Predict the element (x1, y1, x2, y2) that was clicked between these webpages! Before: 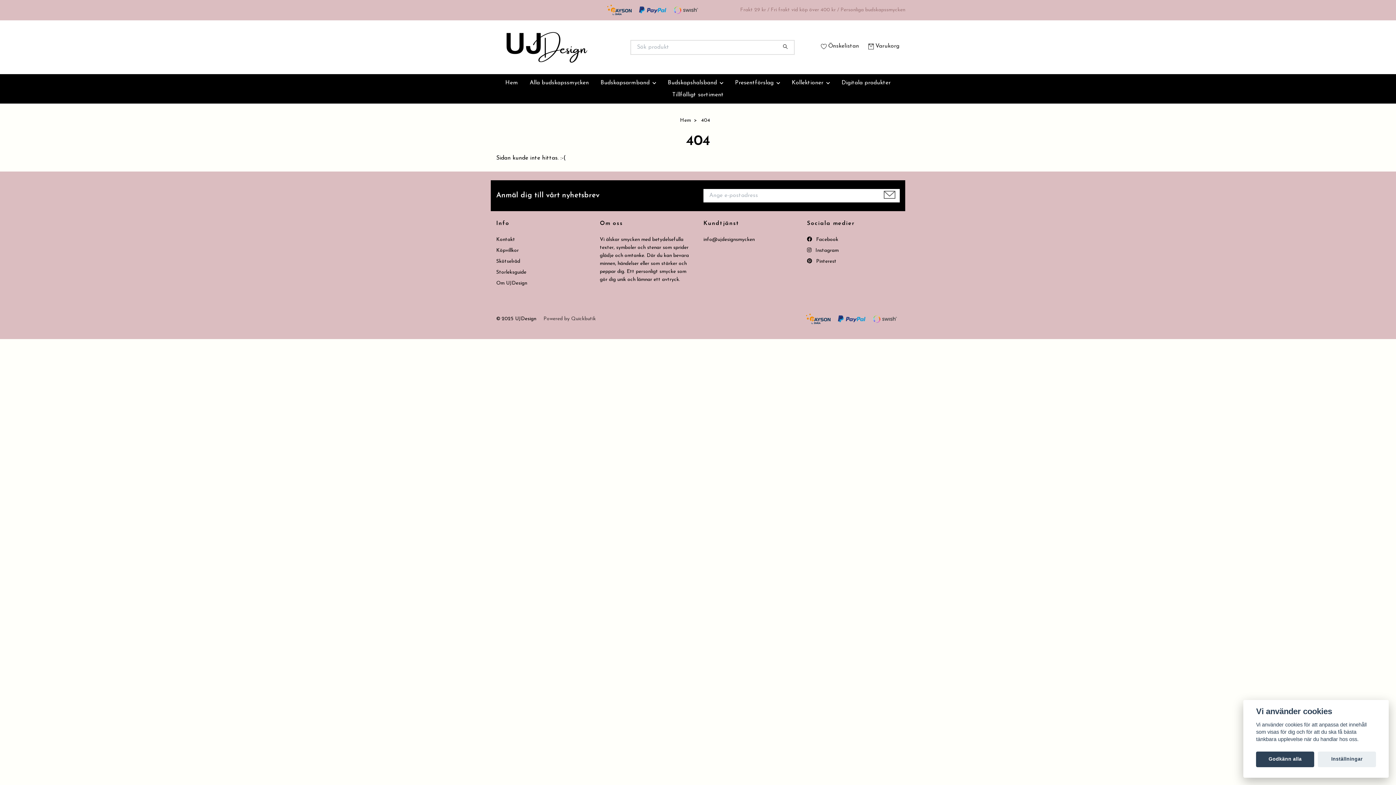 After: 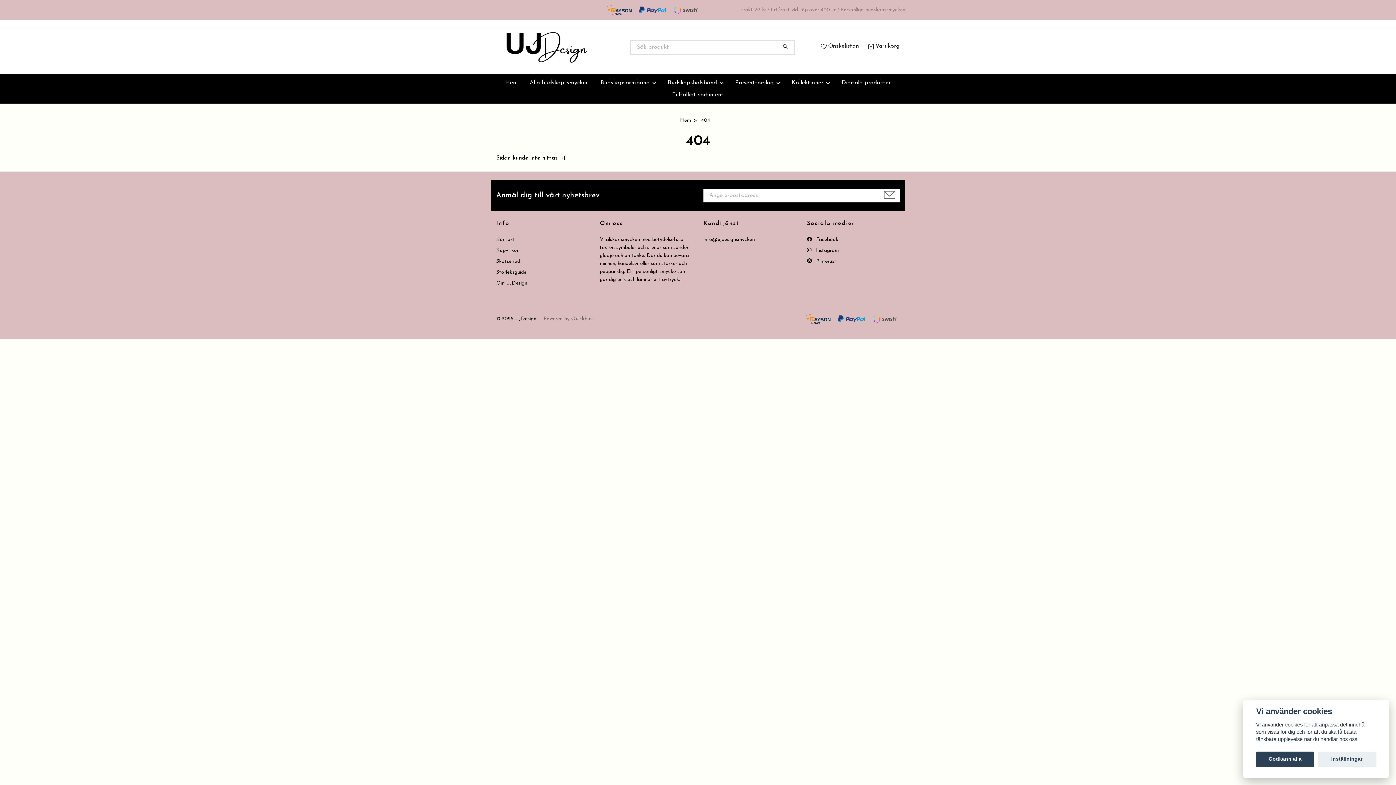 Action: bbox: (543, 316, 596, 321) label: Powered by Quickbutik